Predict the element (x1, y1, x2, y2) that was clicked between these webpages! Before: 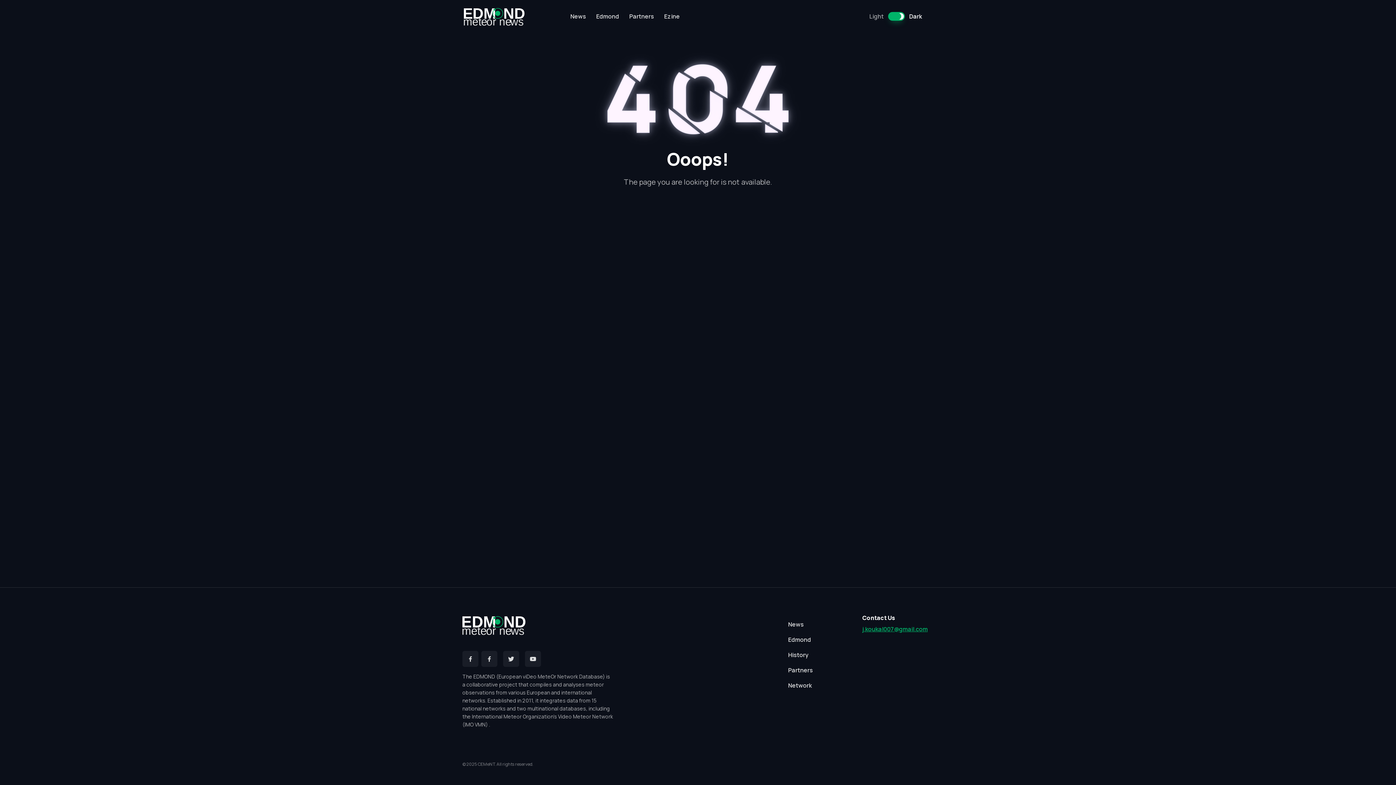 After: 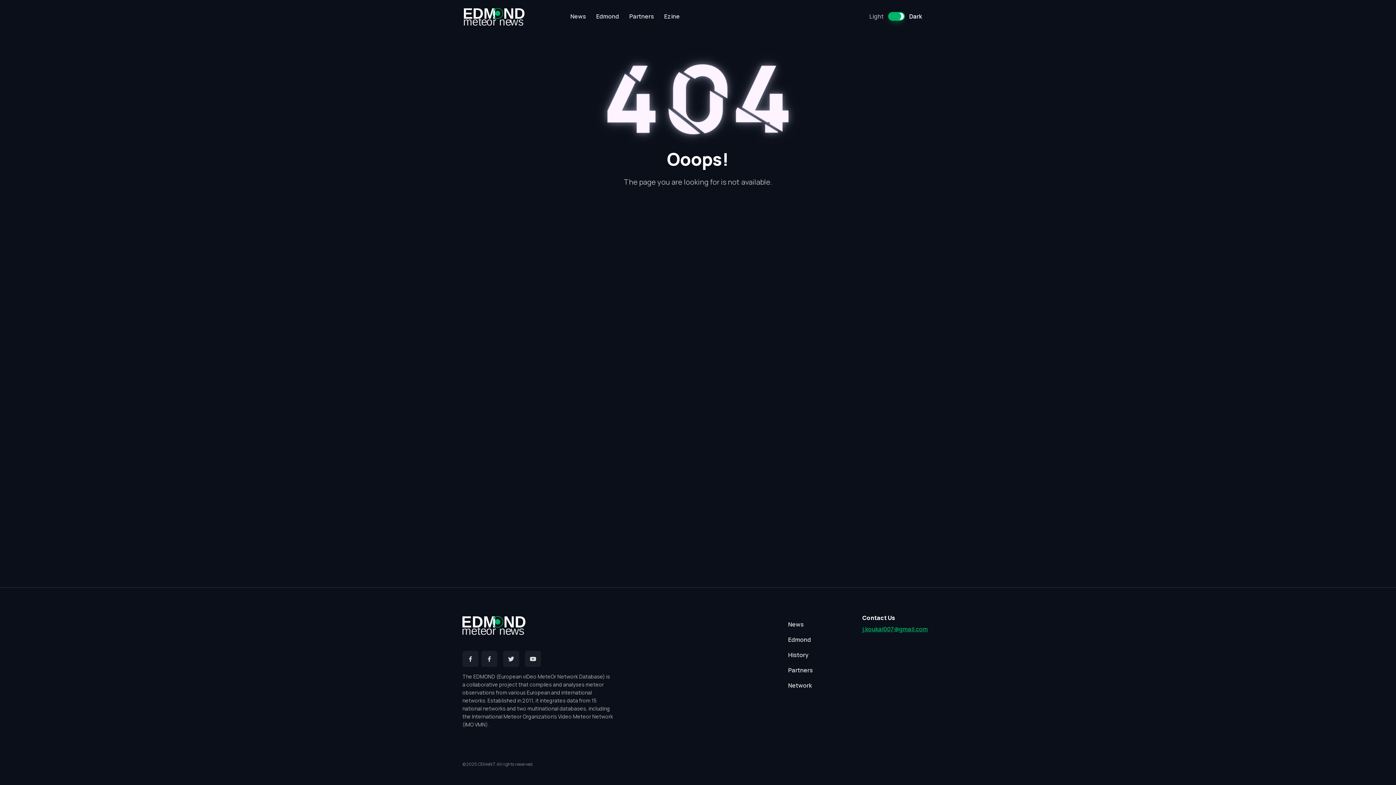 Action: bbox: (782, 647, 853, 663) label: History